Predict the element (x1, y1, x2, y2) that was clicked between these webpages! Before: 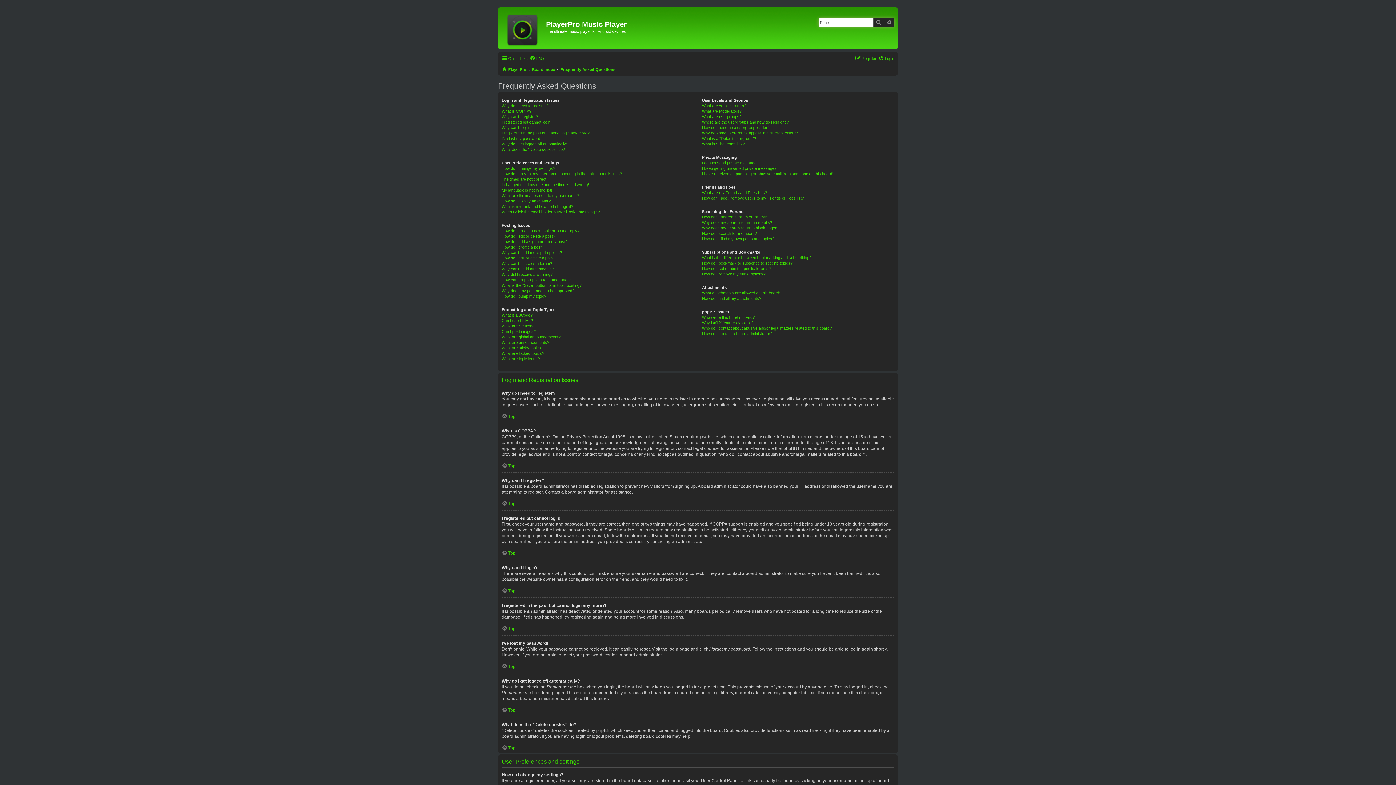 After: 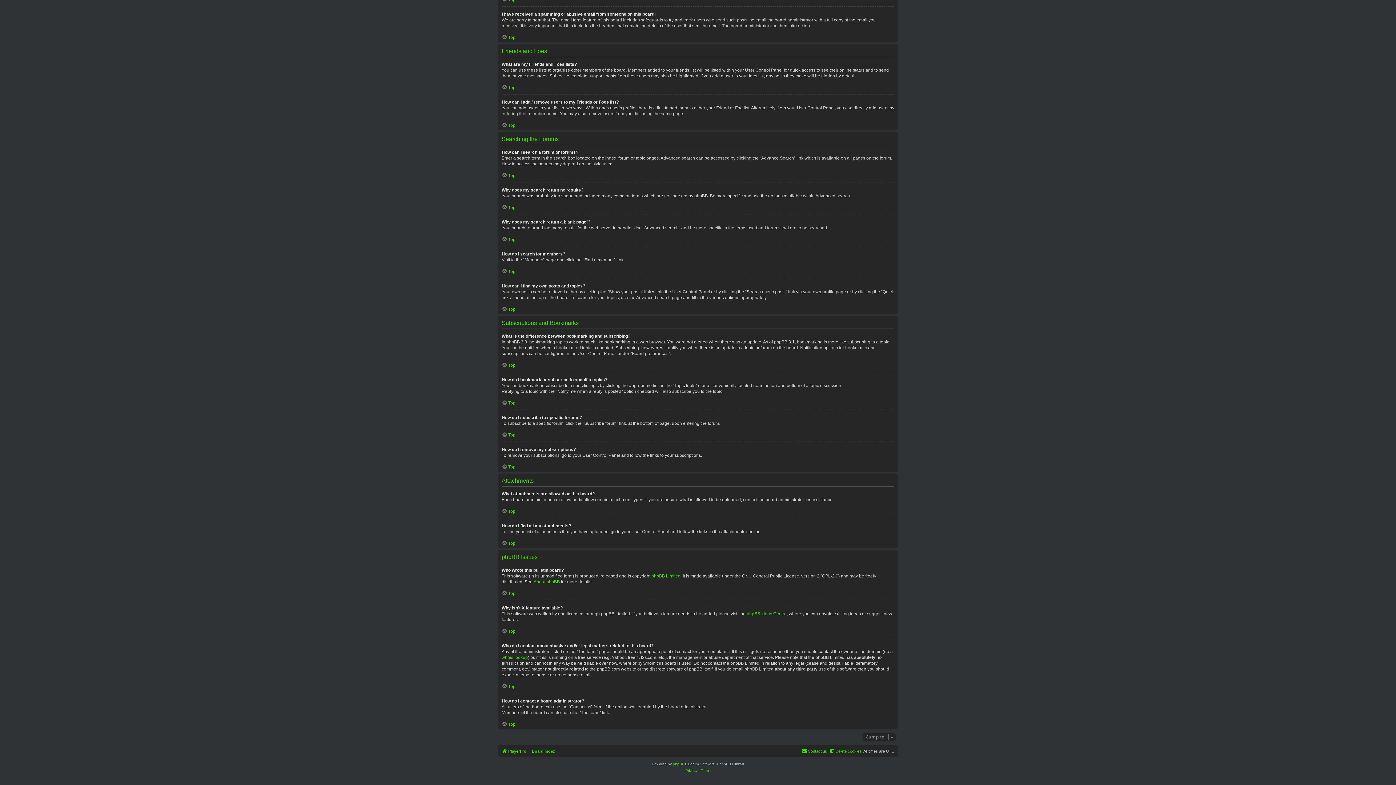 Action: label: What is the difference between bookmarking and subscribing? bbox: (702, 255, 811, 260)